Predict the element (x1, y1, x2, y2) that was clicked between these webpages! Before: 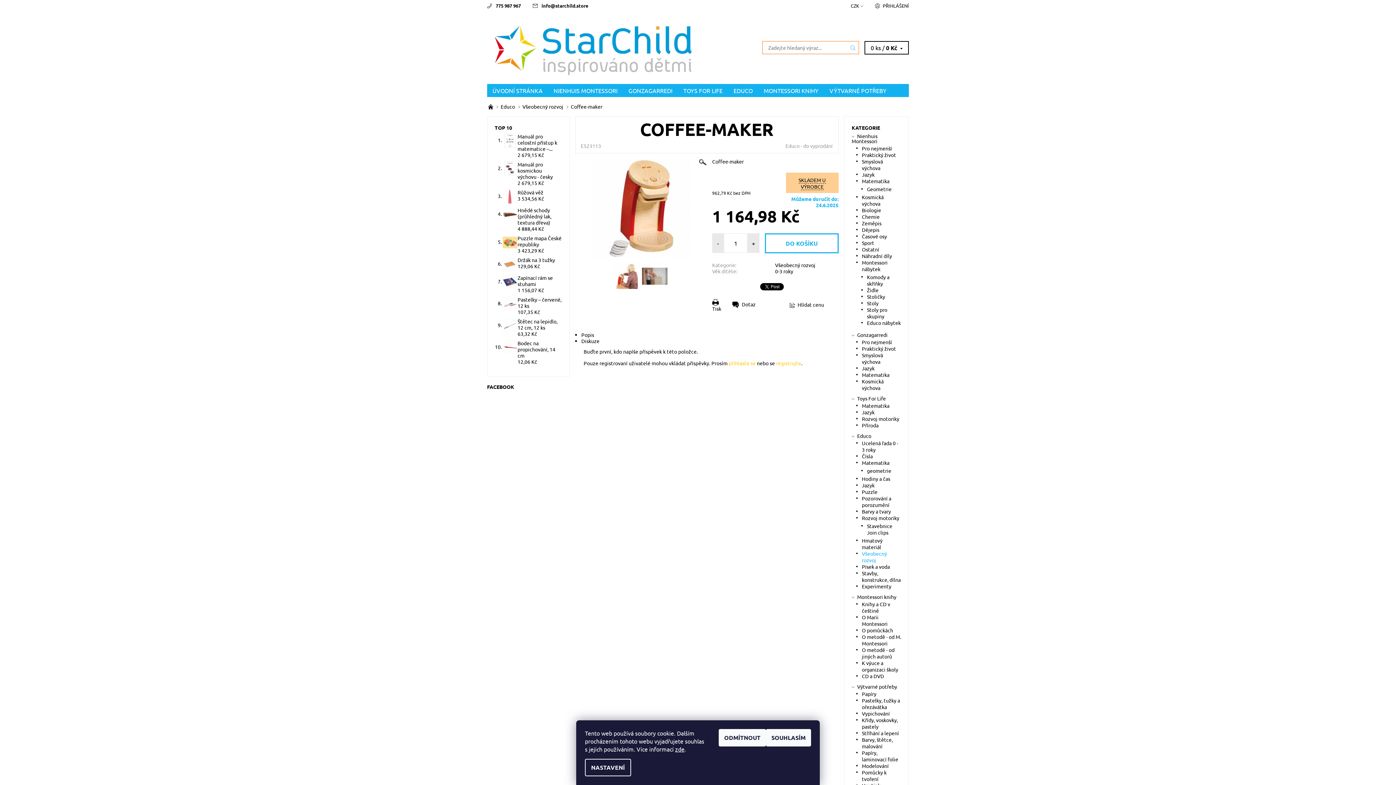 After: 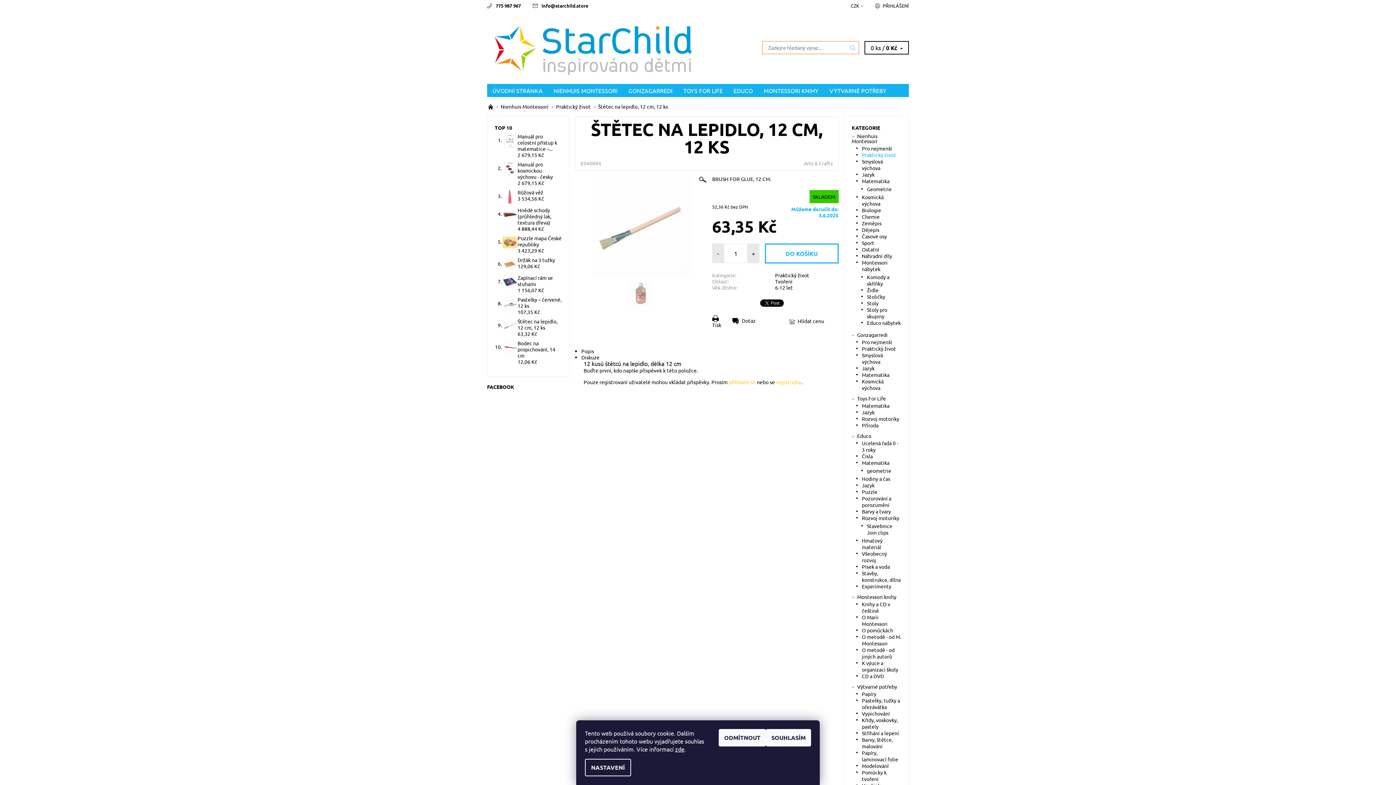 Action: bbox: (502, 321, 517, 328)